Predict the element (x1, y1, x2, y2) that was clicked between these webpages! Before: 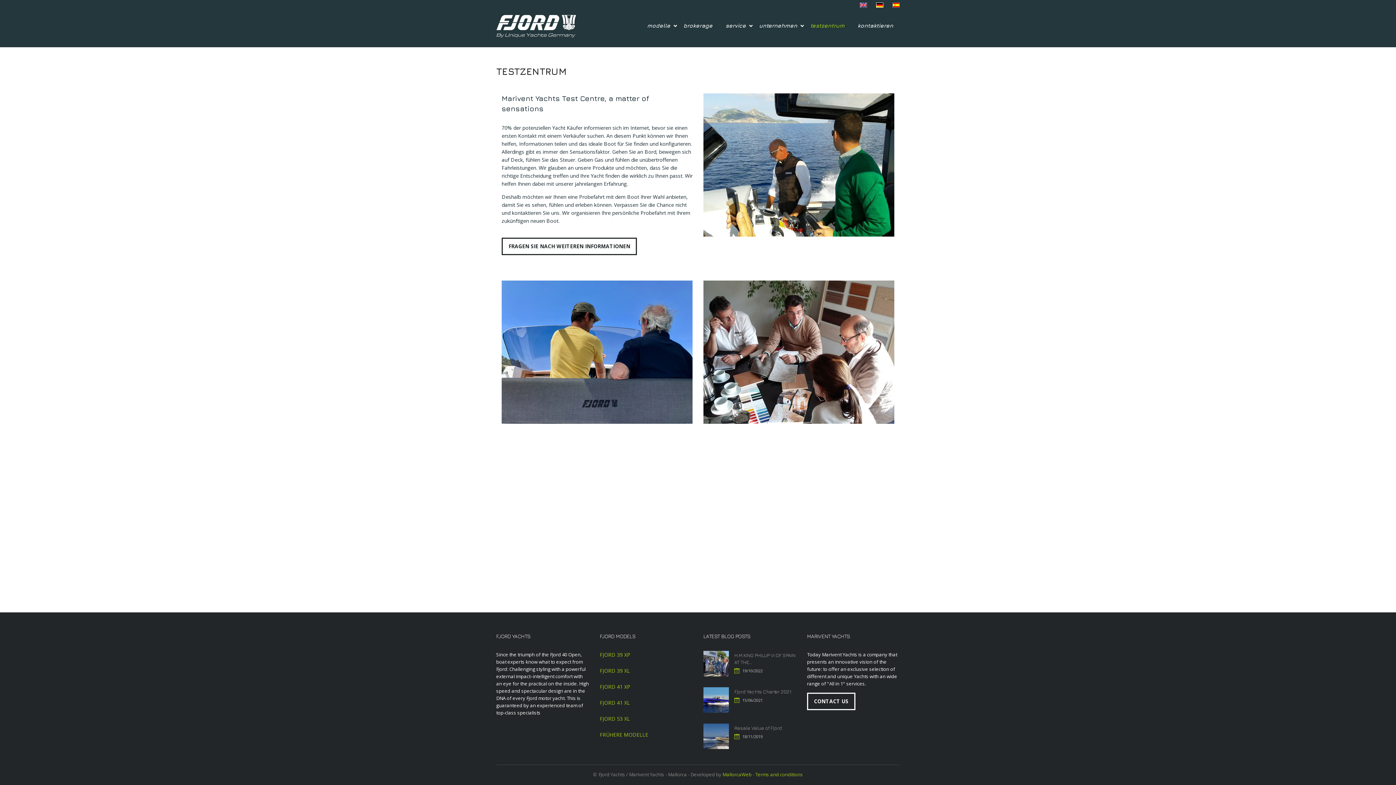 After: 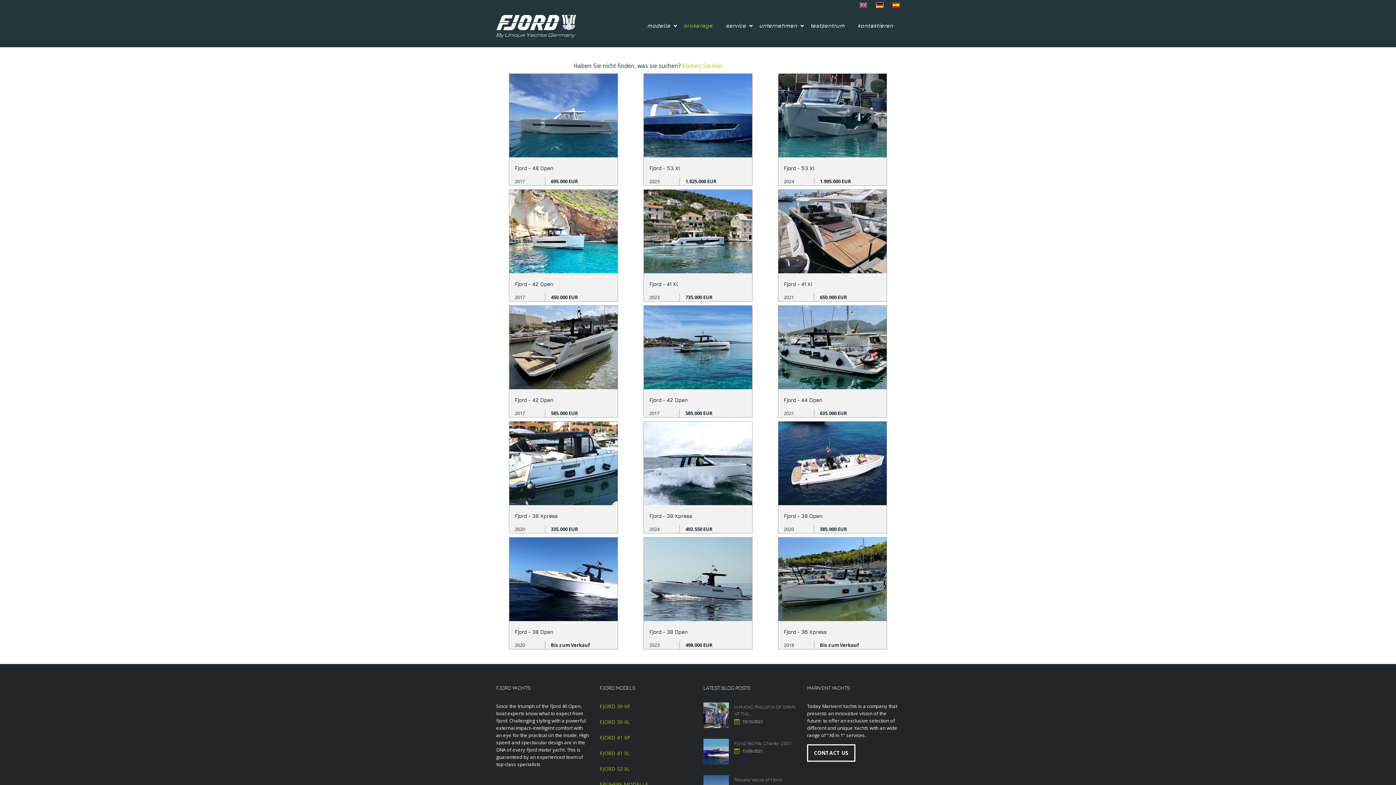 Action: bbox: (683, 22, 712, 33) label: brokerage